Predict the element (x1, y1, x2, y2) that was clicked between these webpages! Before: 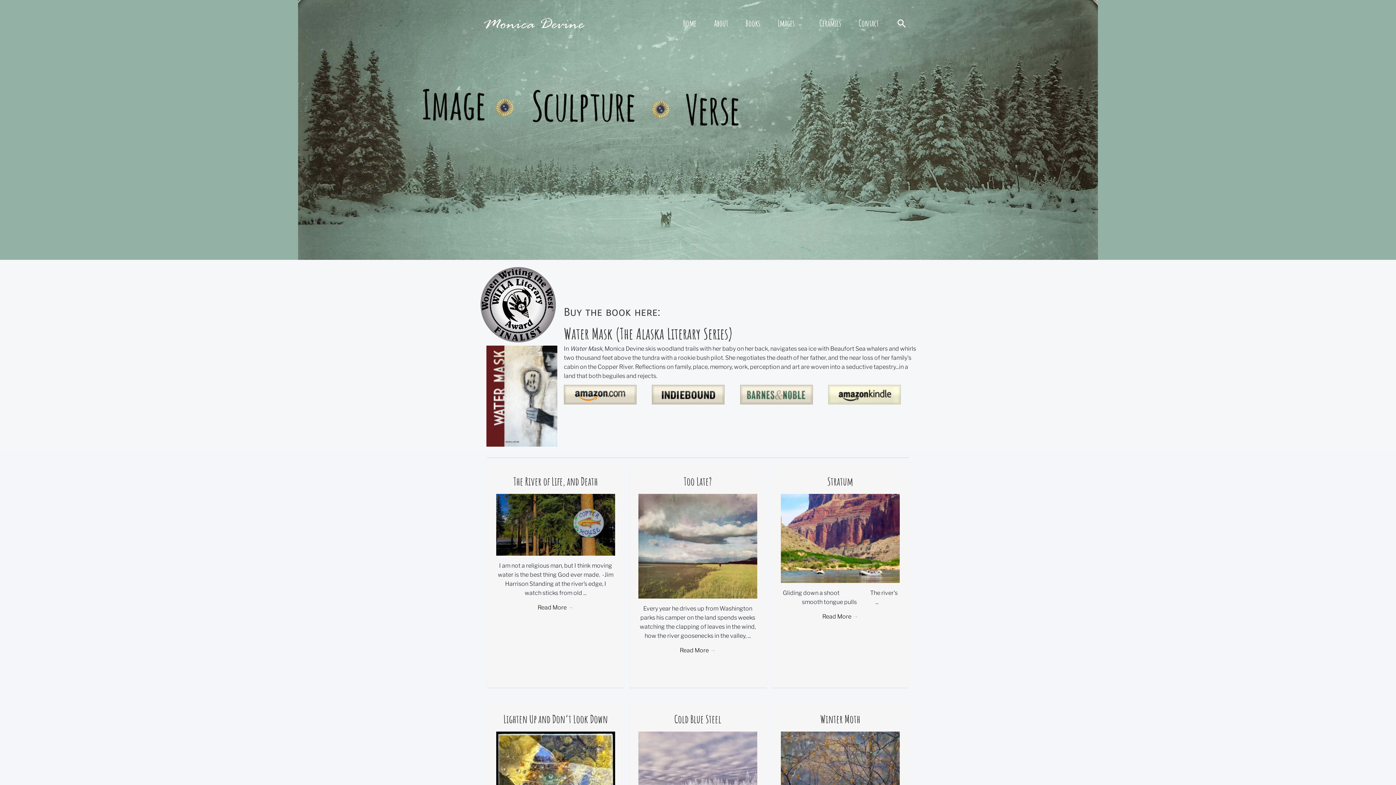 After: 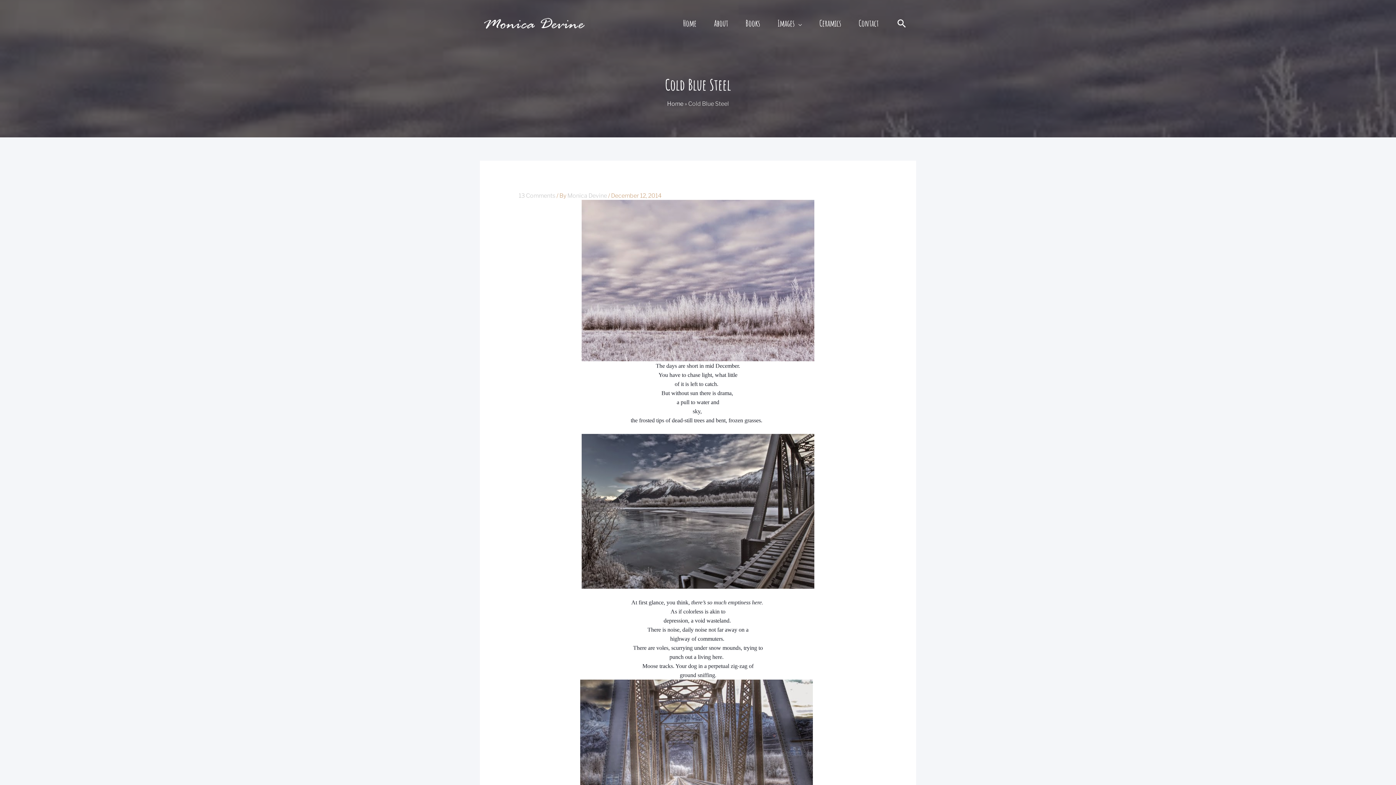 Action: bbox: (638, 769, 757, 776)